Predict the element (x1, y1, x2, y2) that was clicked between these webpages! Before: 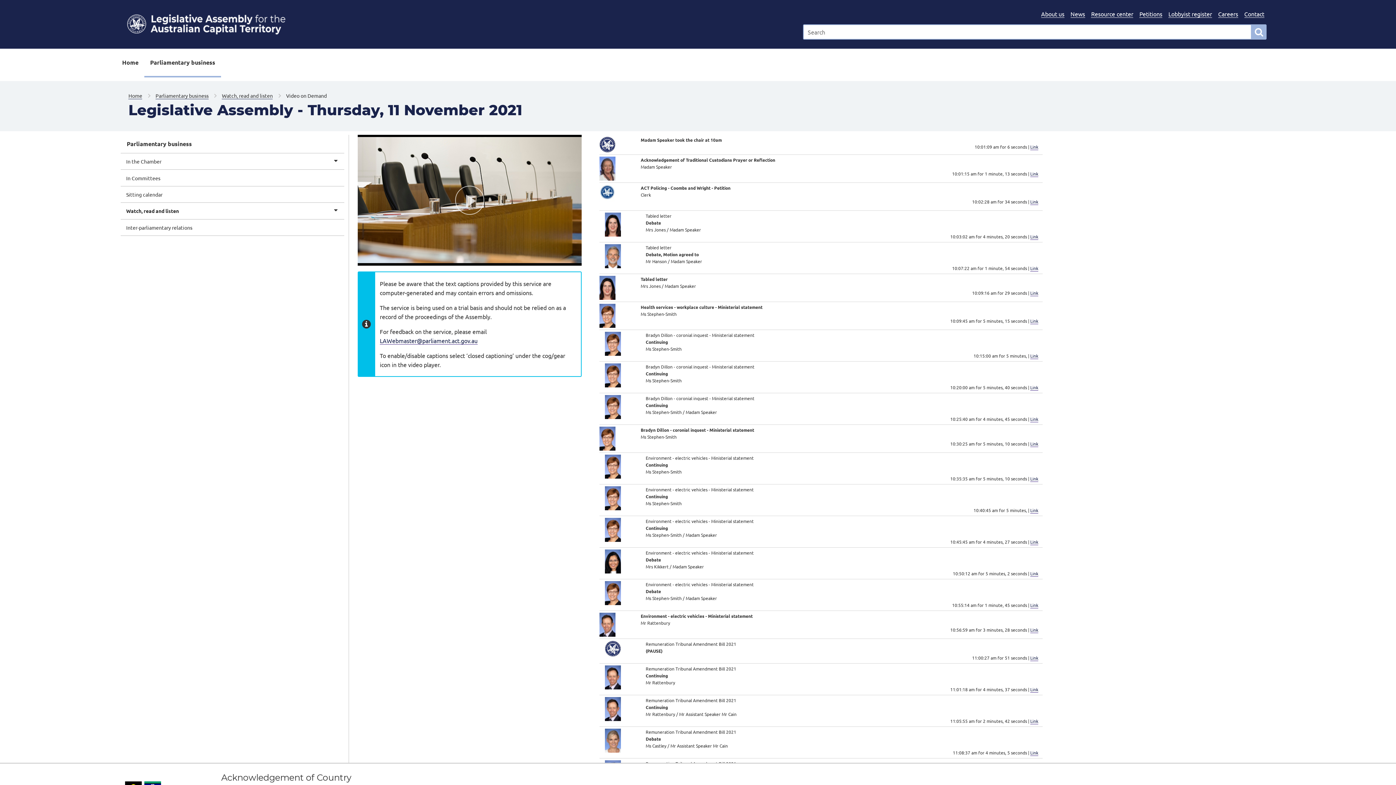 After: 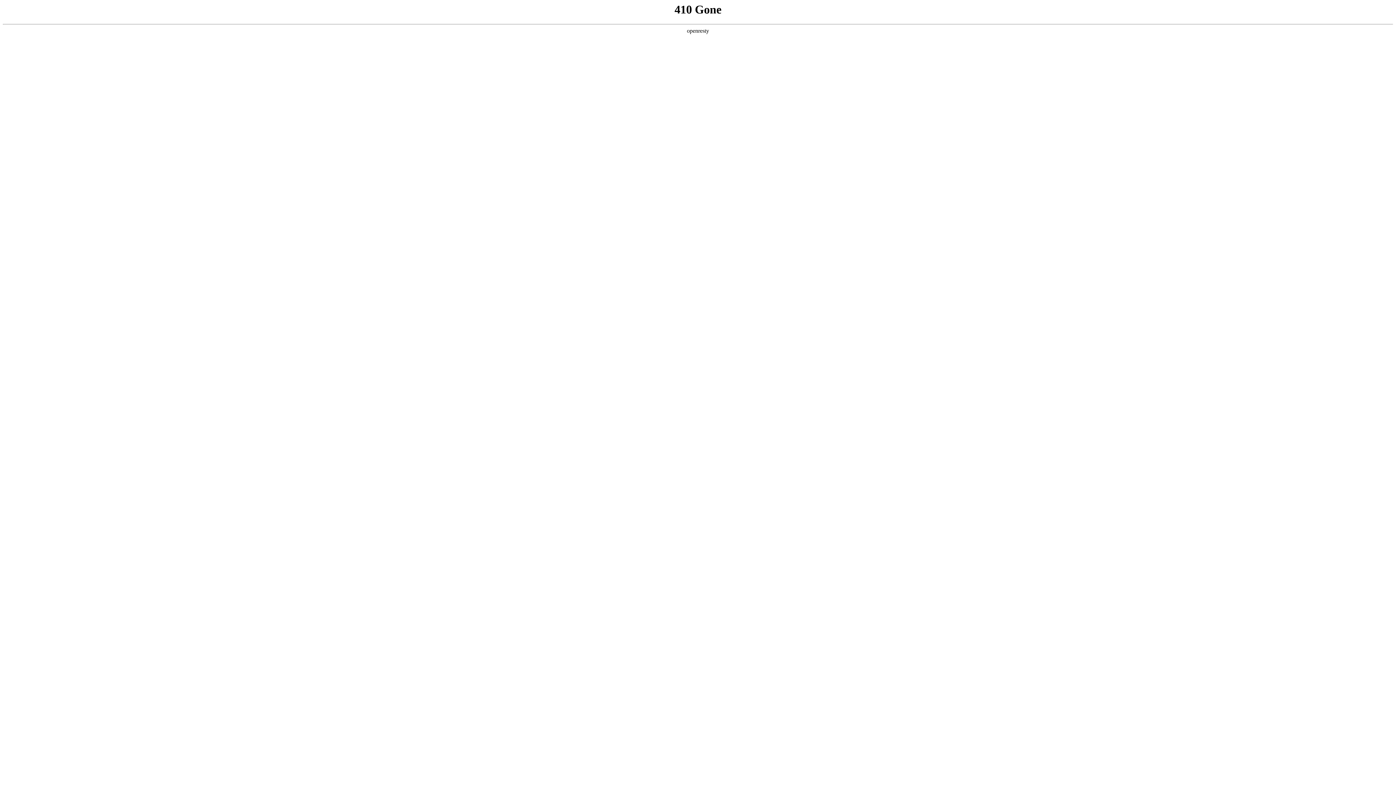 Action: bbox: (128, 92, 142, 99) label: Home